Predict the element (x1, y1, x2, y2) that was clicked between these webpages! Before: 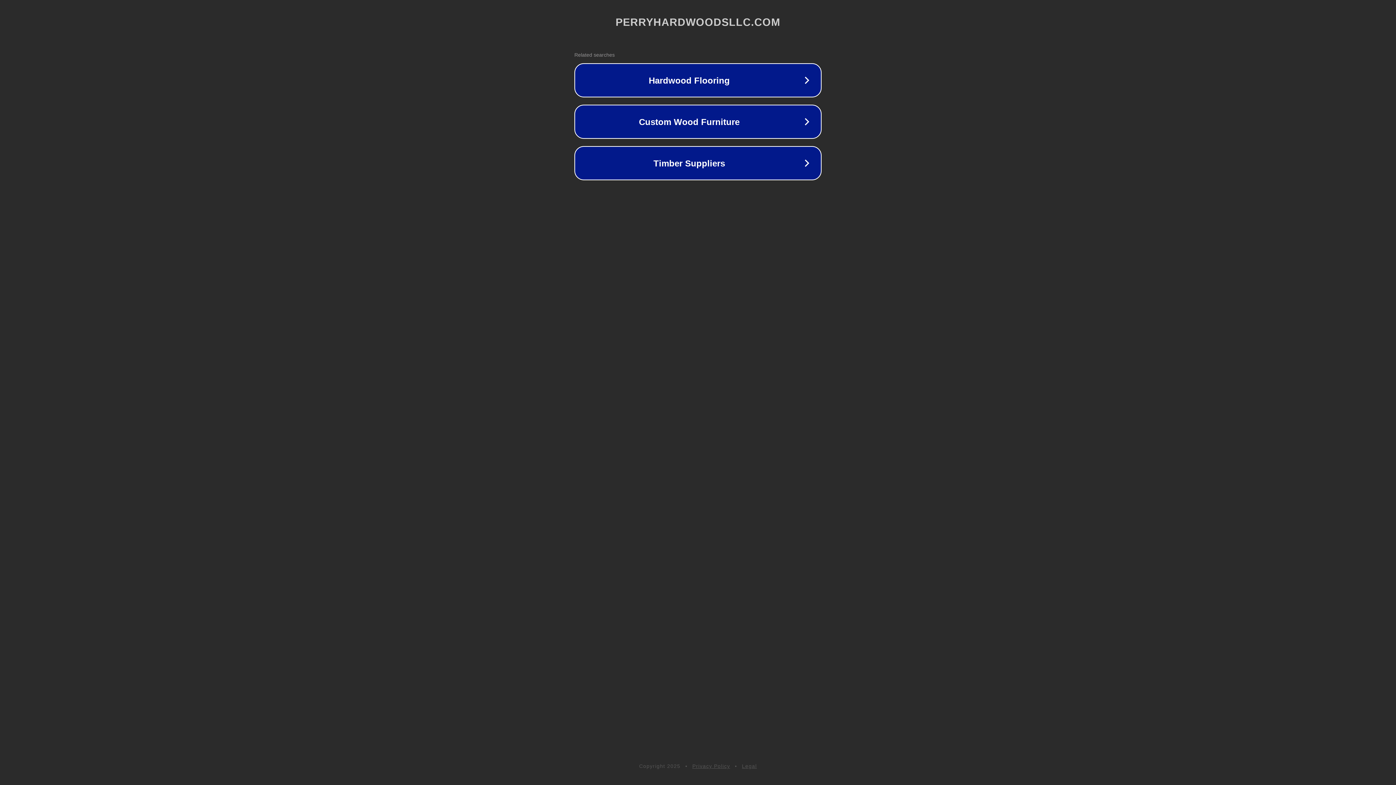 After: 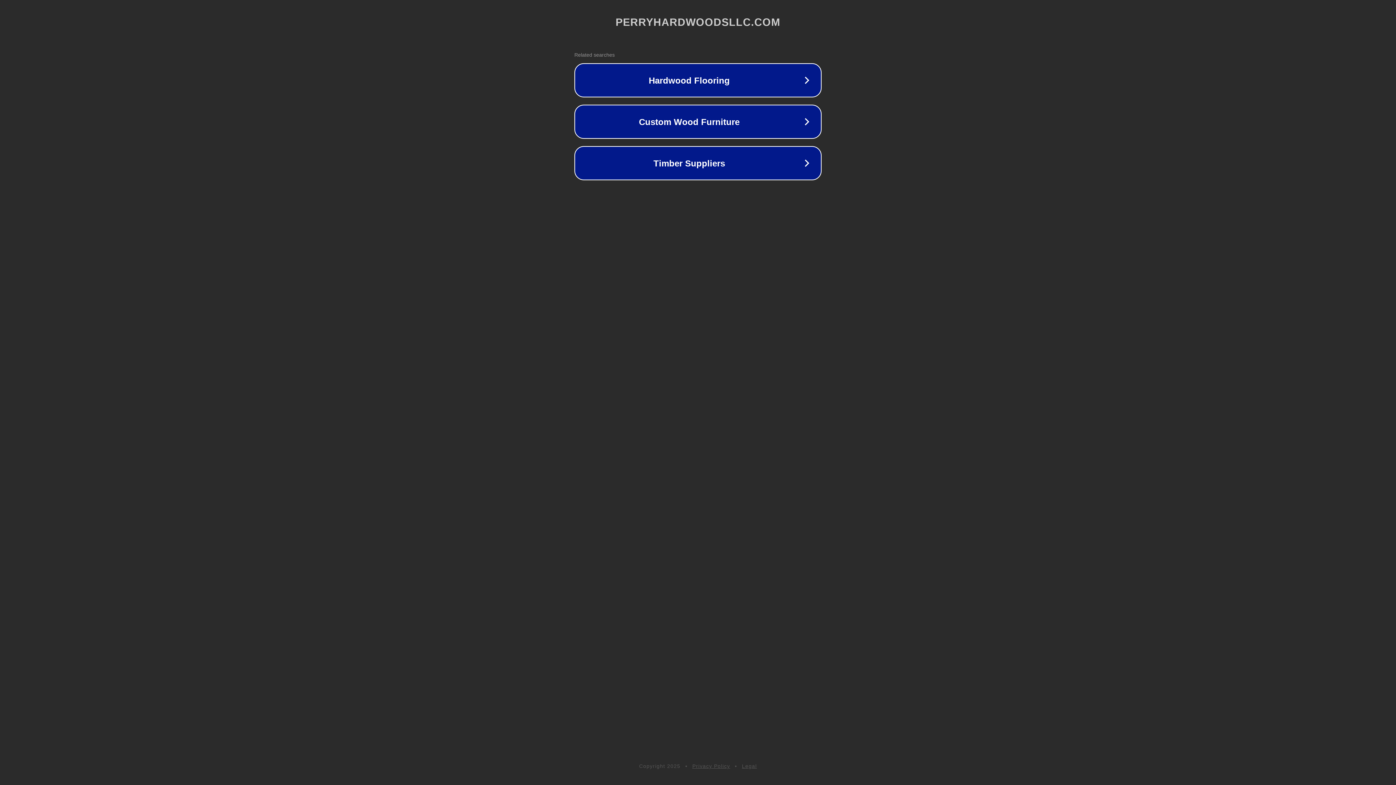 Action: bbox: (742, 763, 757, 769) label: Legal